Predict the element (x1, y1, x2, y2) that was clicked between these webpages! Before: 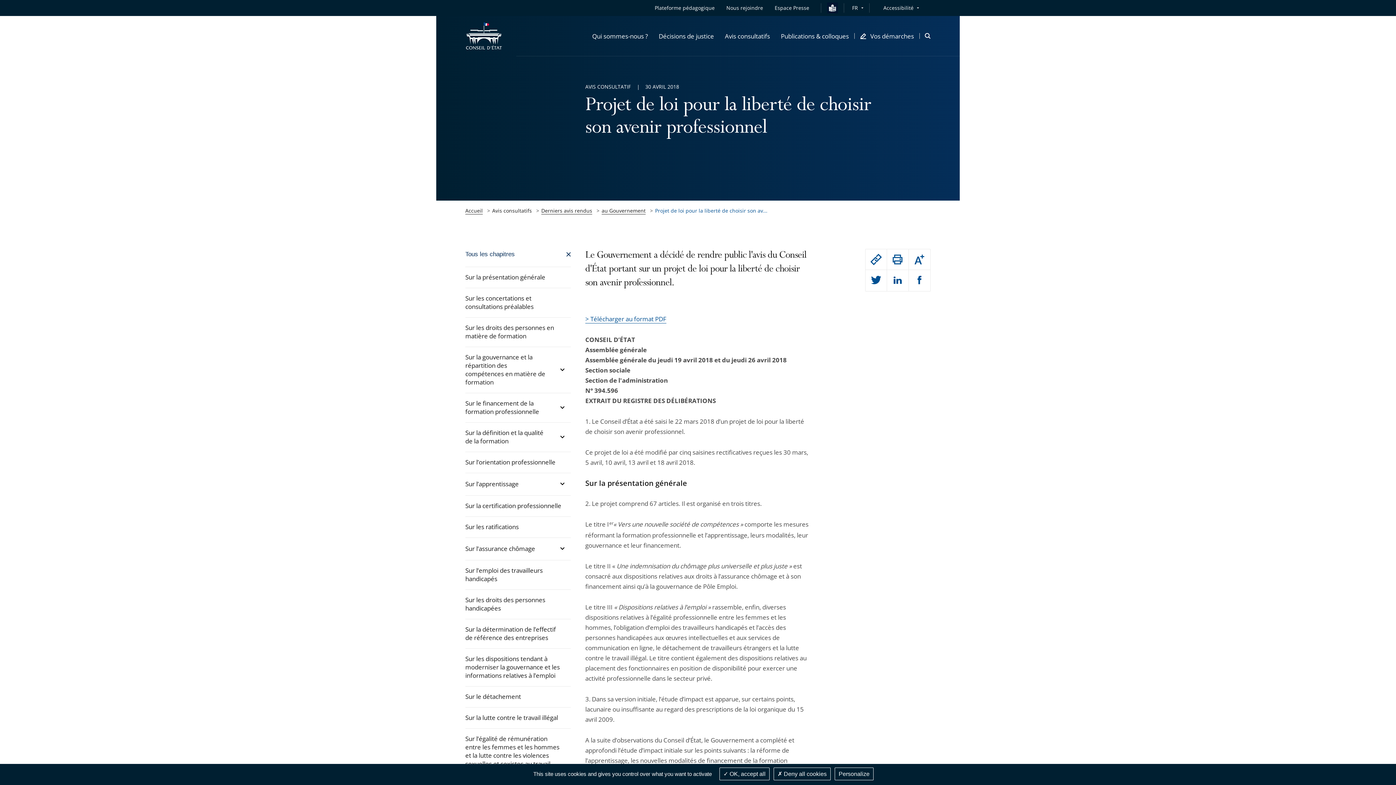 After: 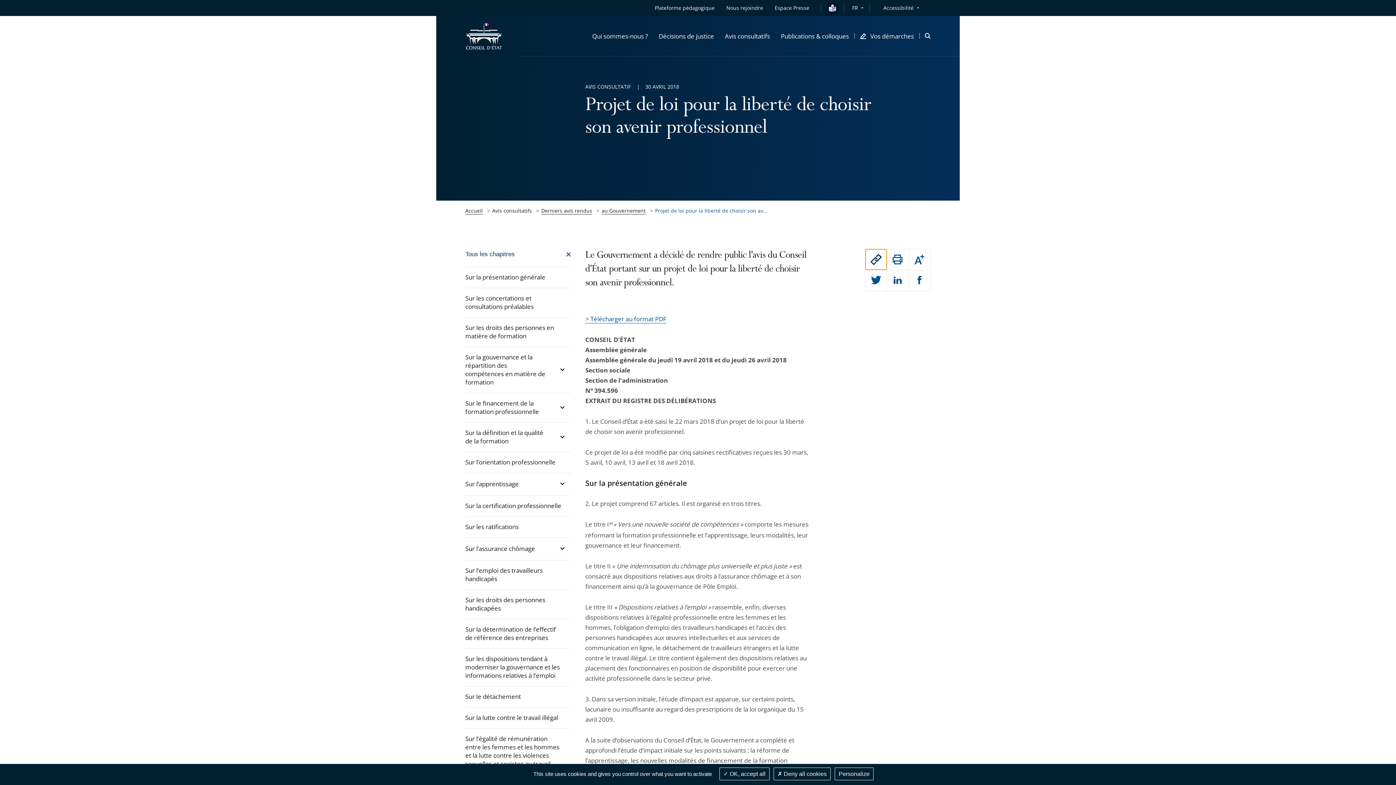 Action: bbox: (865, 249, 887, 269)